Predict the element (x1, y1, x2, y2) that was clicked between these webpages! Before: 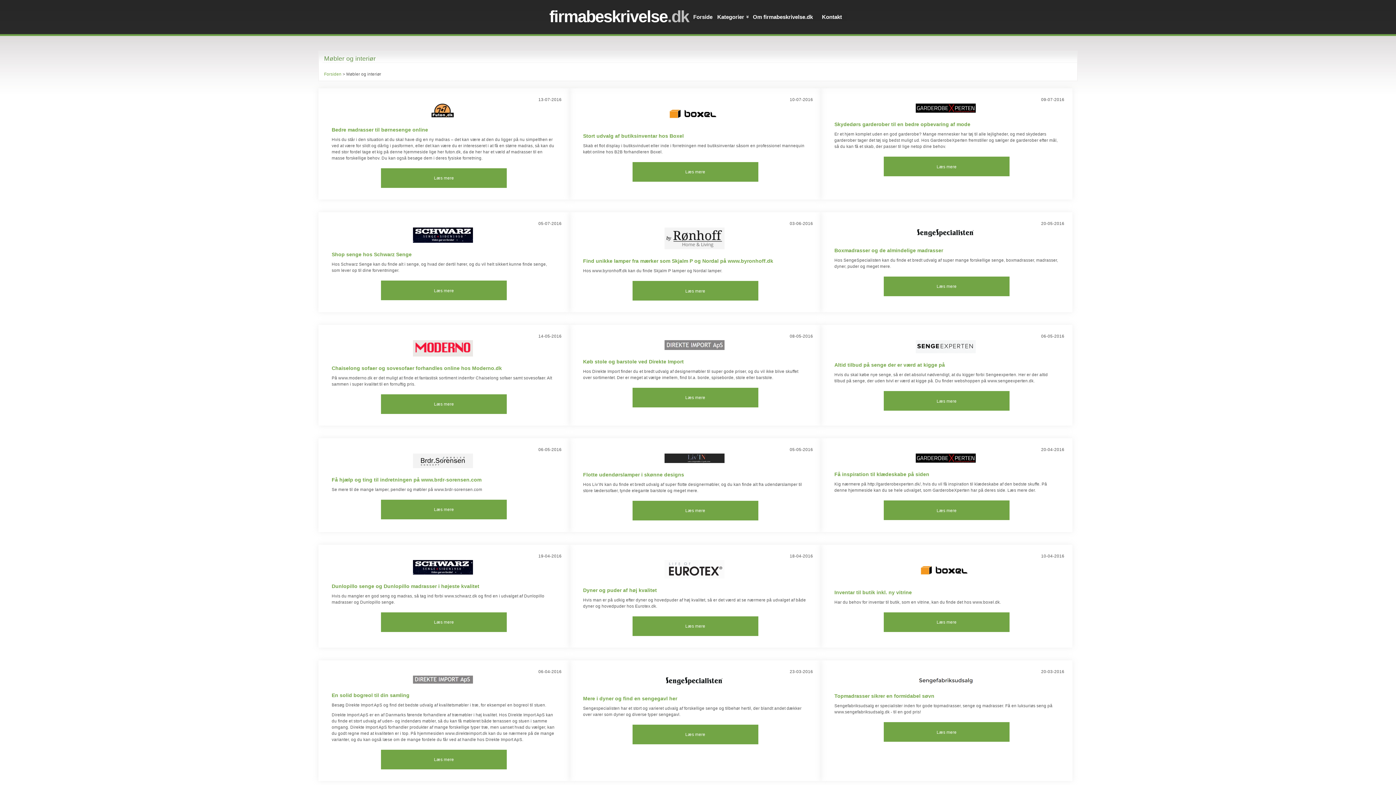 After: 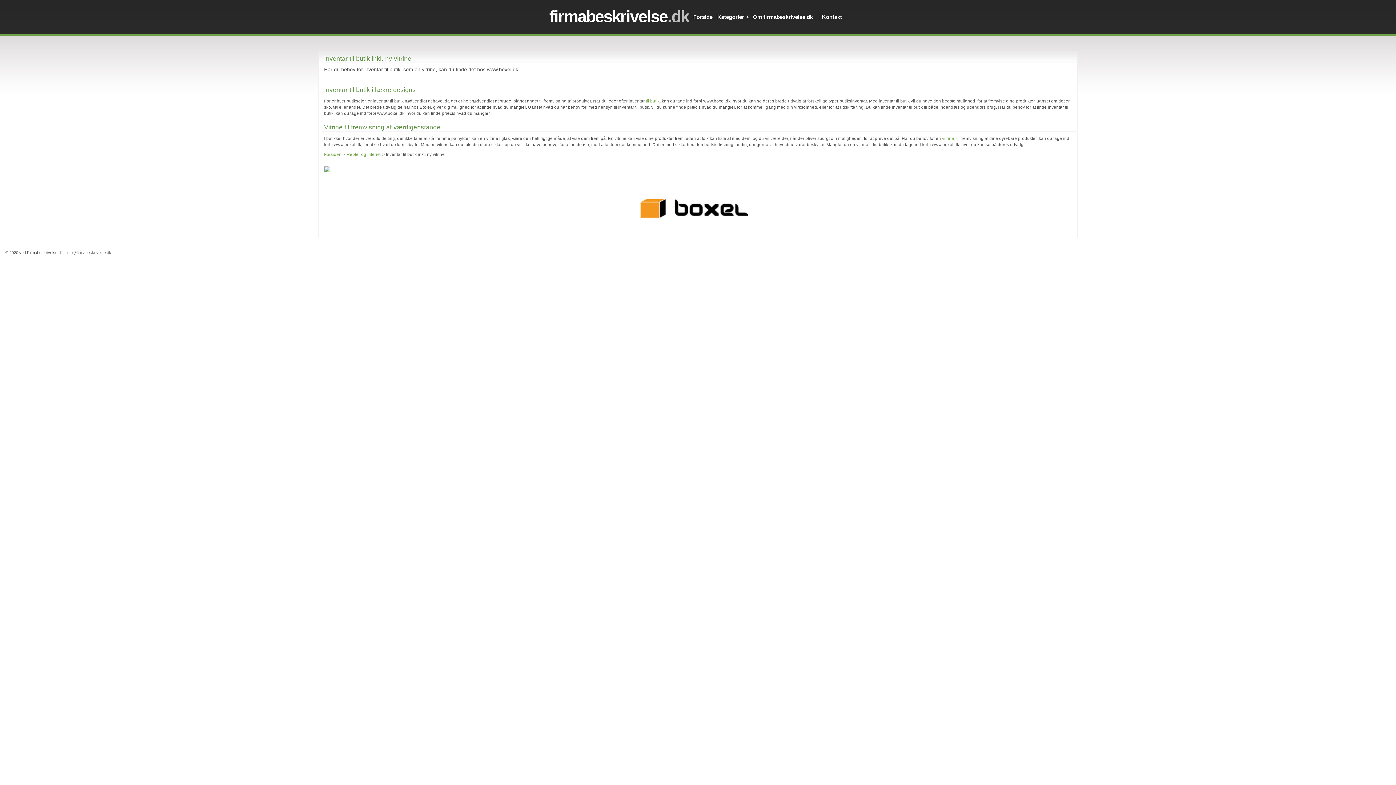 Action: bbox: (884, 612, 1009, 632) label: Læs mere